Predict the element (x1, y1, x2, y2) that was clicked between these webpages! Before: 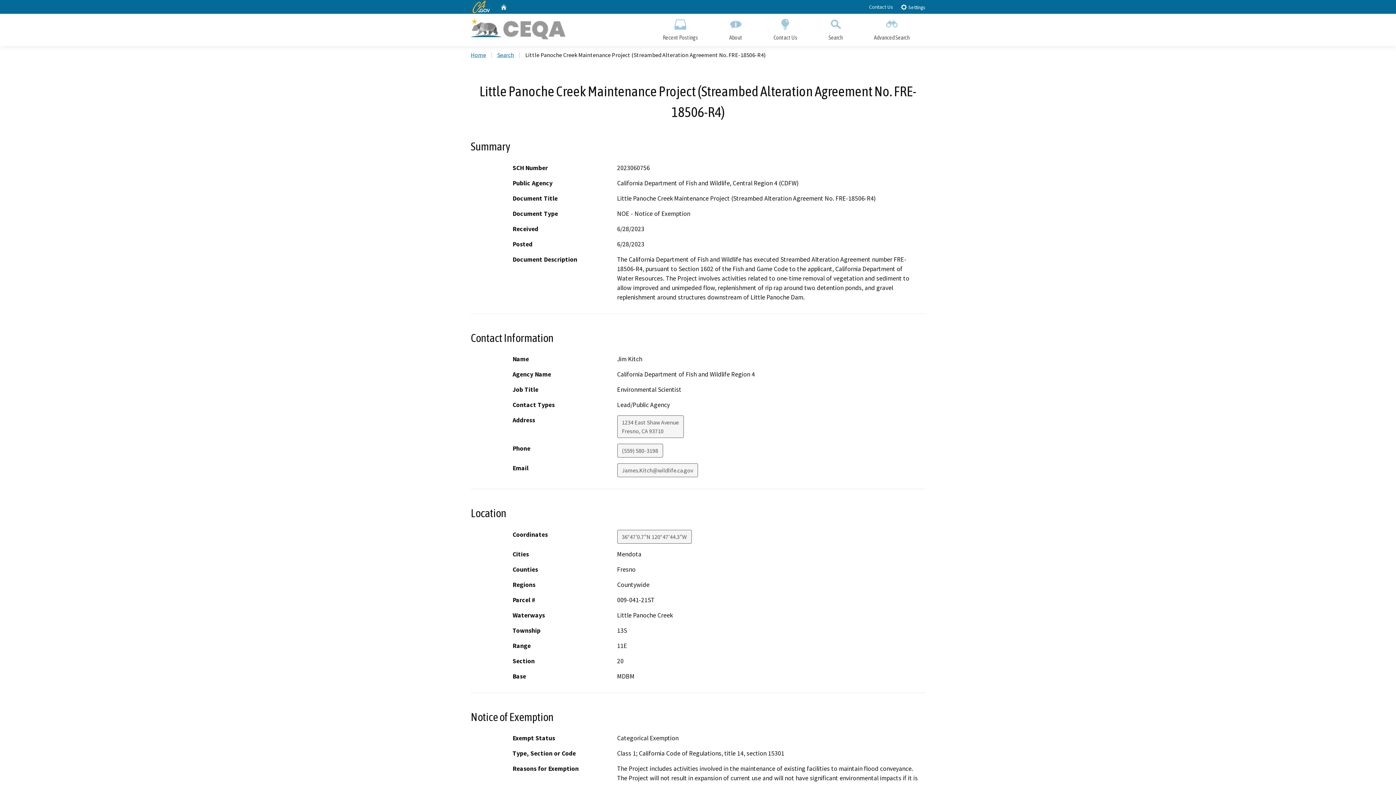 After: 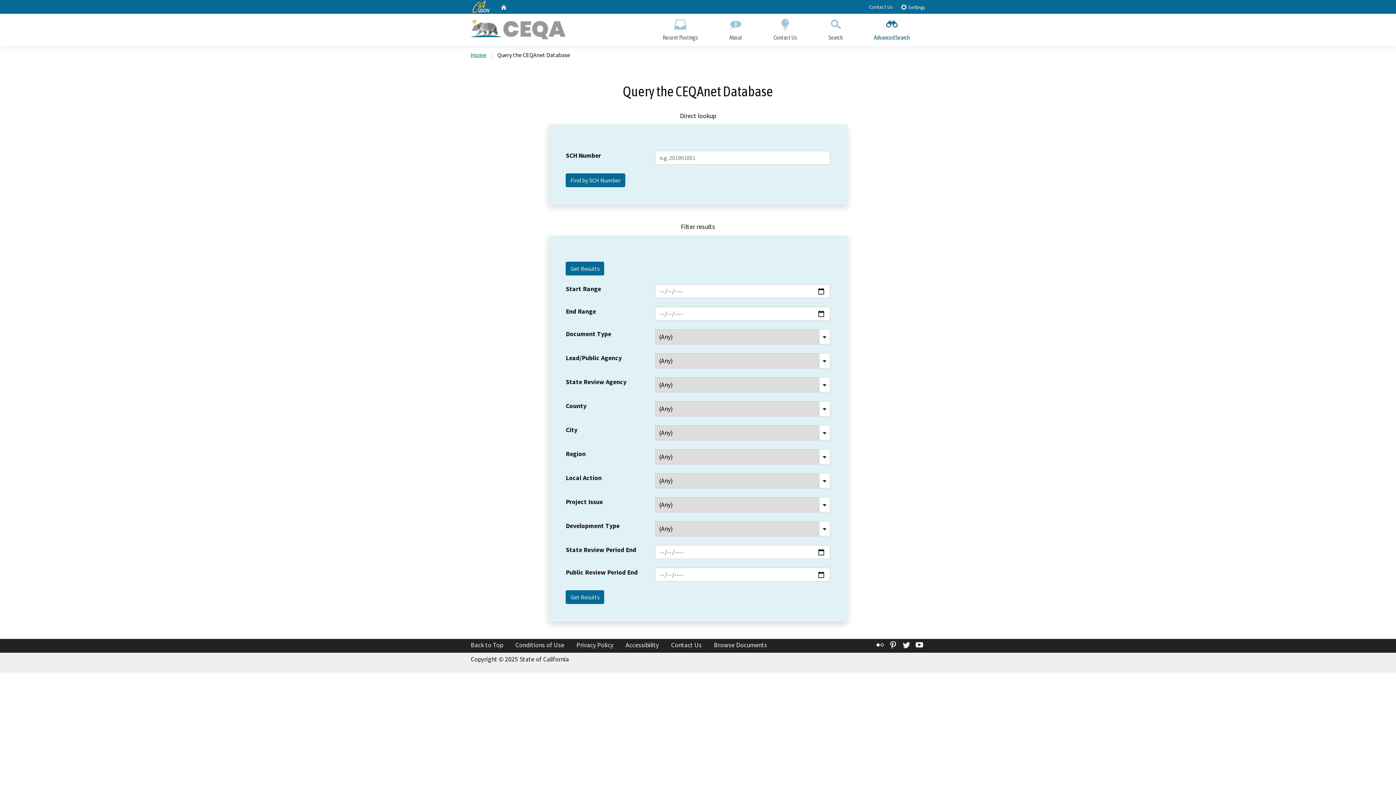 Action: label: Advanced Search bbox: (858, 13, 925, 46)